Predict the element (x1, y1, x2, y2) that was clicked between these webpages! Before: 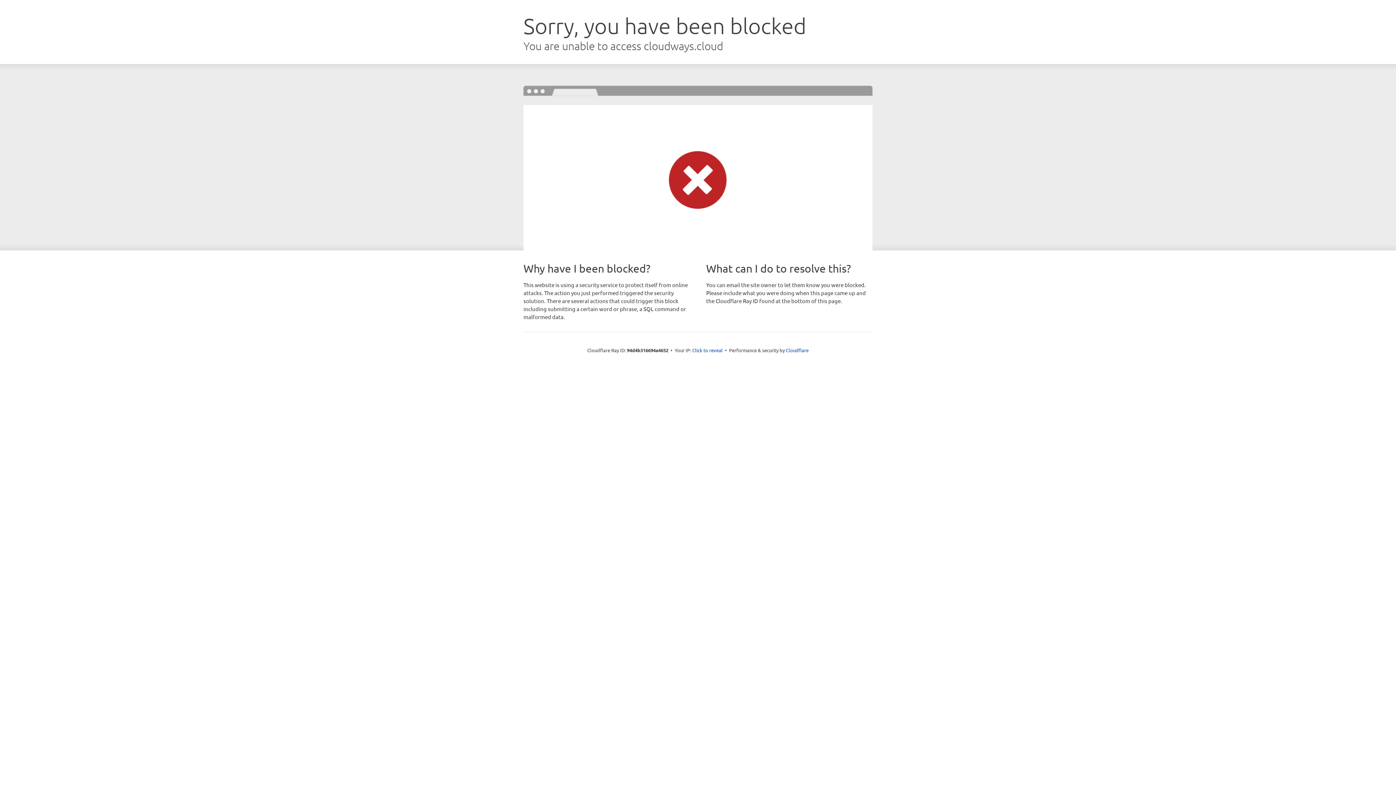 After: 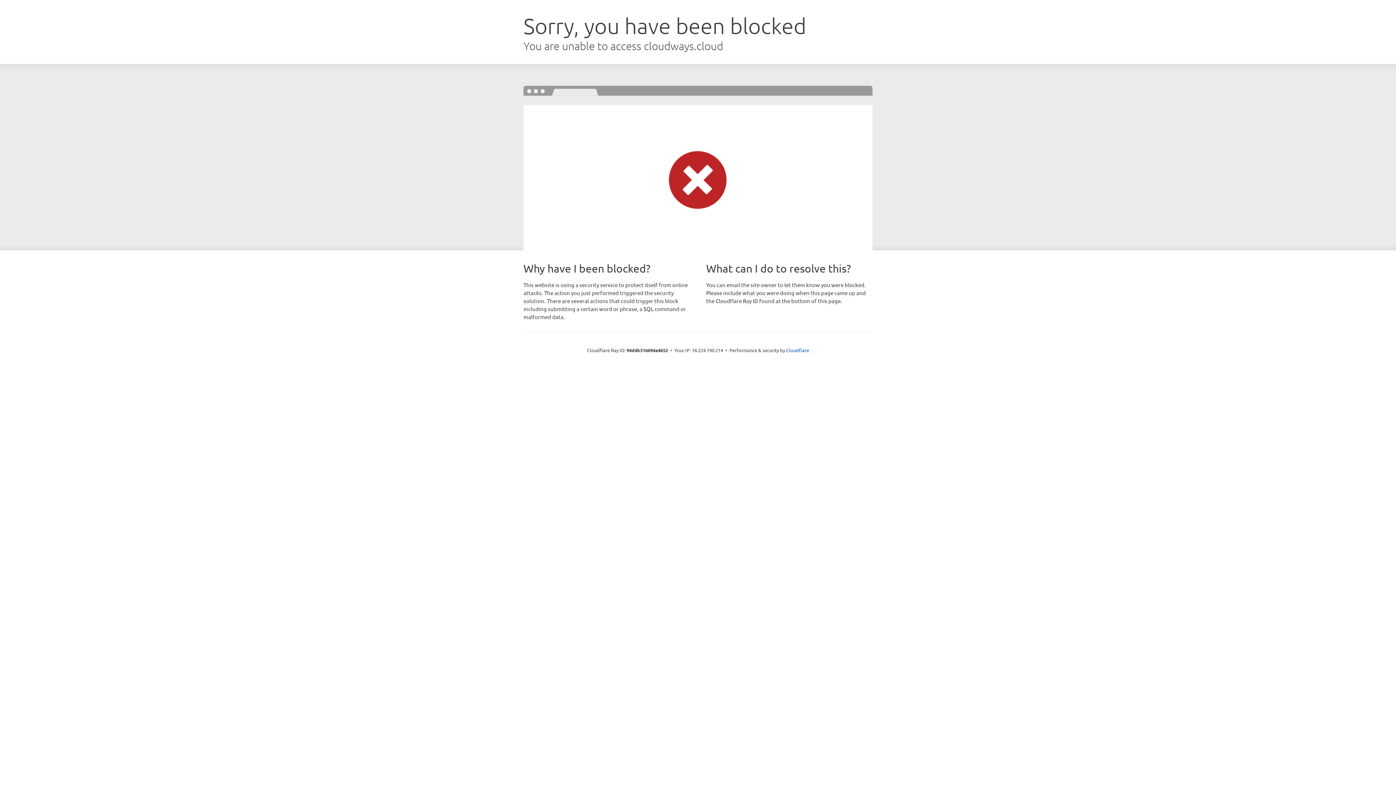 Action: label: Click to reveal bbox: (692, 346, 722, 353)